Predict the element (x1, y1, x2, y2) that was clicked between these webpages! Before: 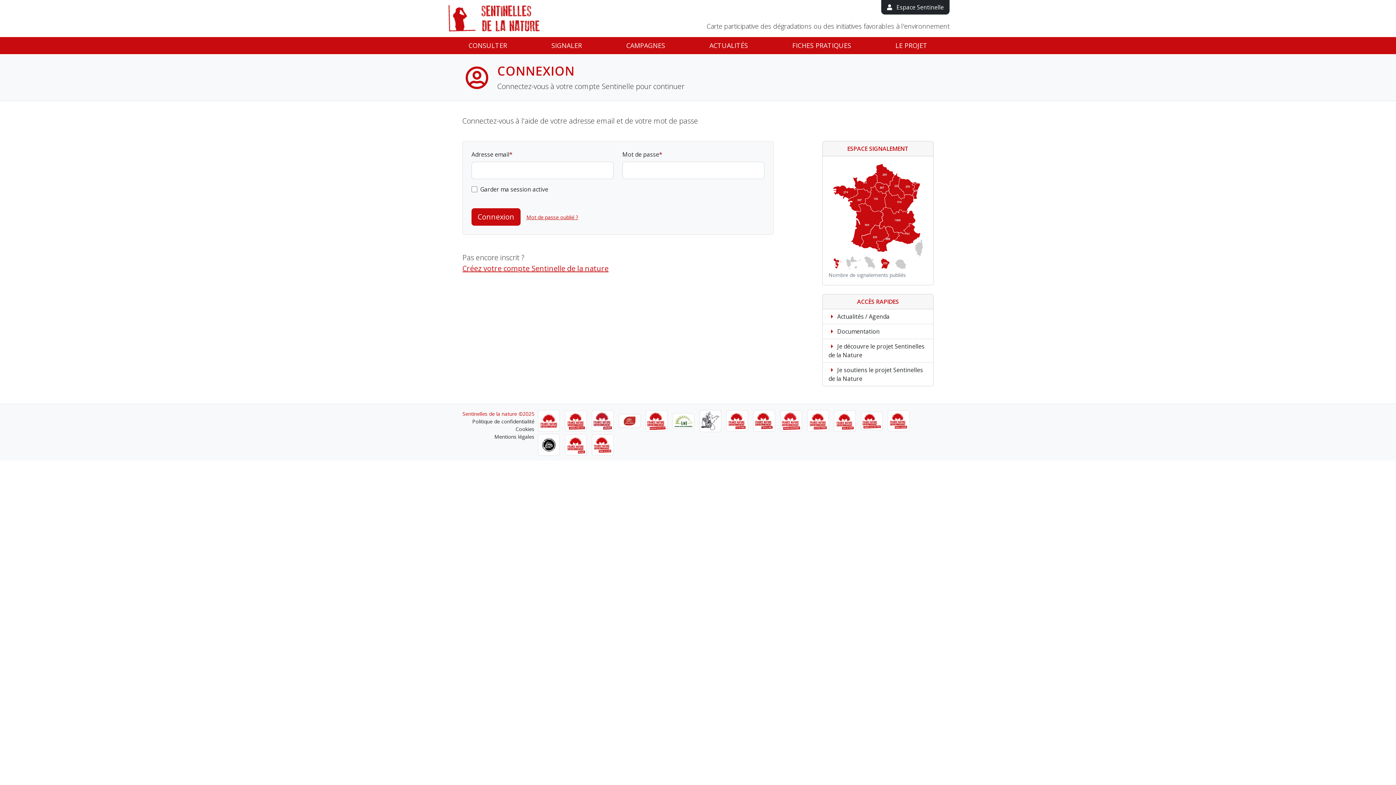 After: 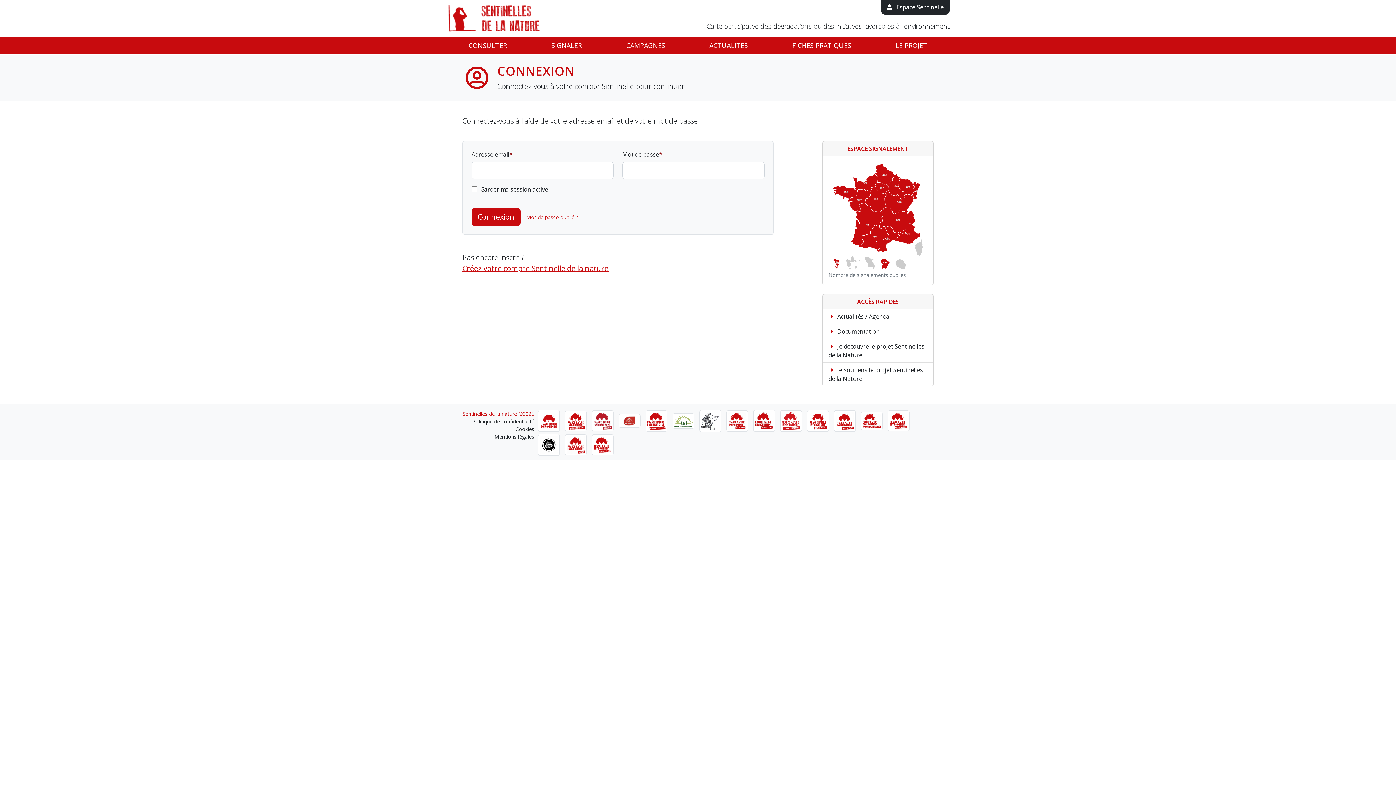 Action: bbox: (645, 410, 667, 431)